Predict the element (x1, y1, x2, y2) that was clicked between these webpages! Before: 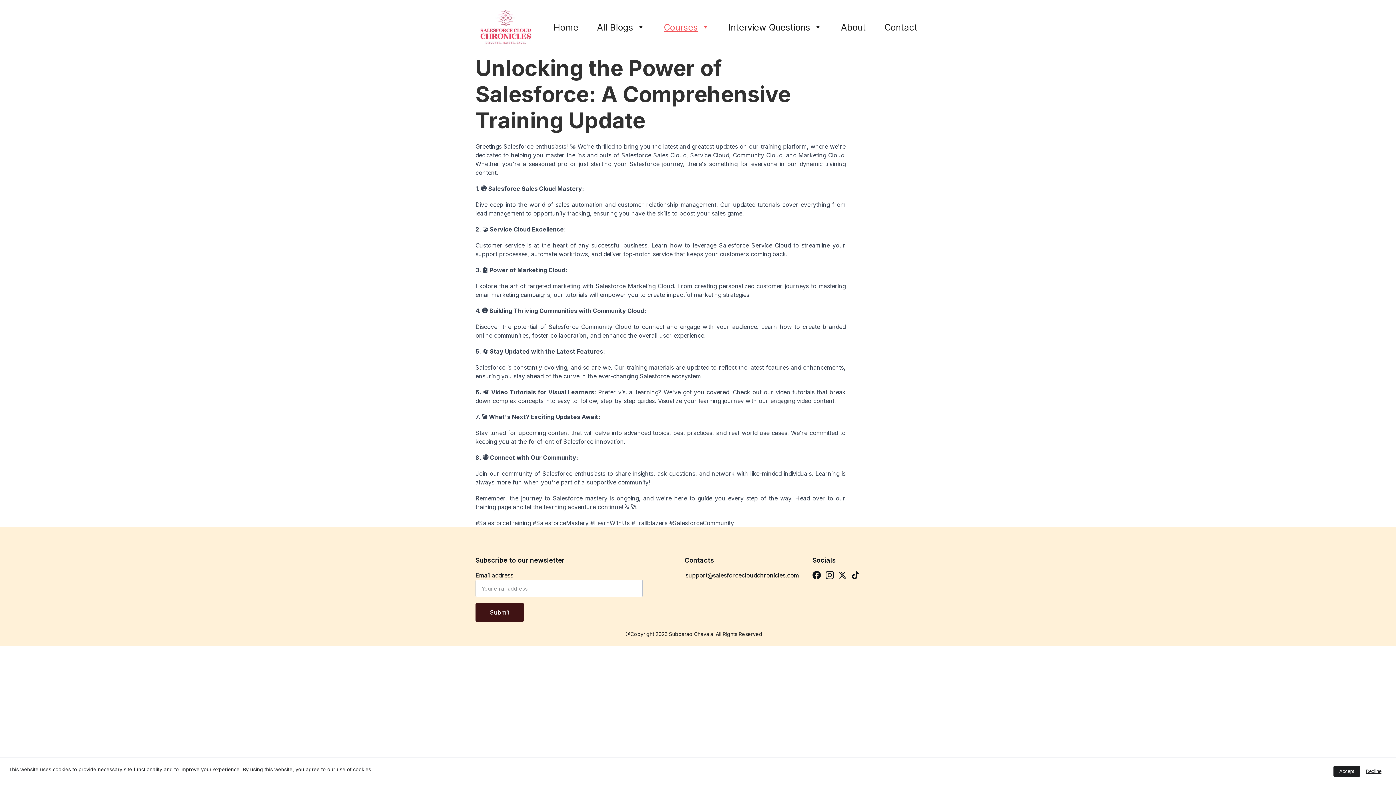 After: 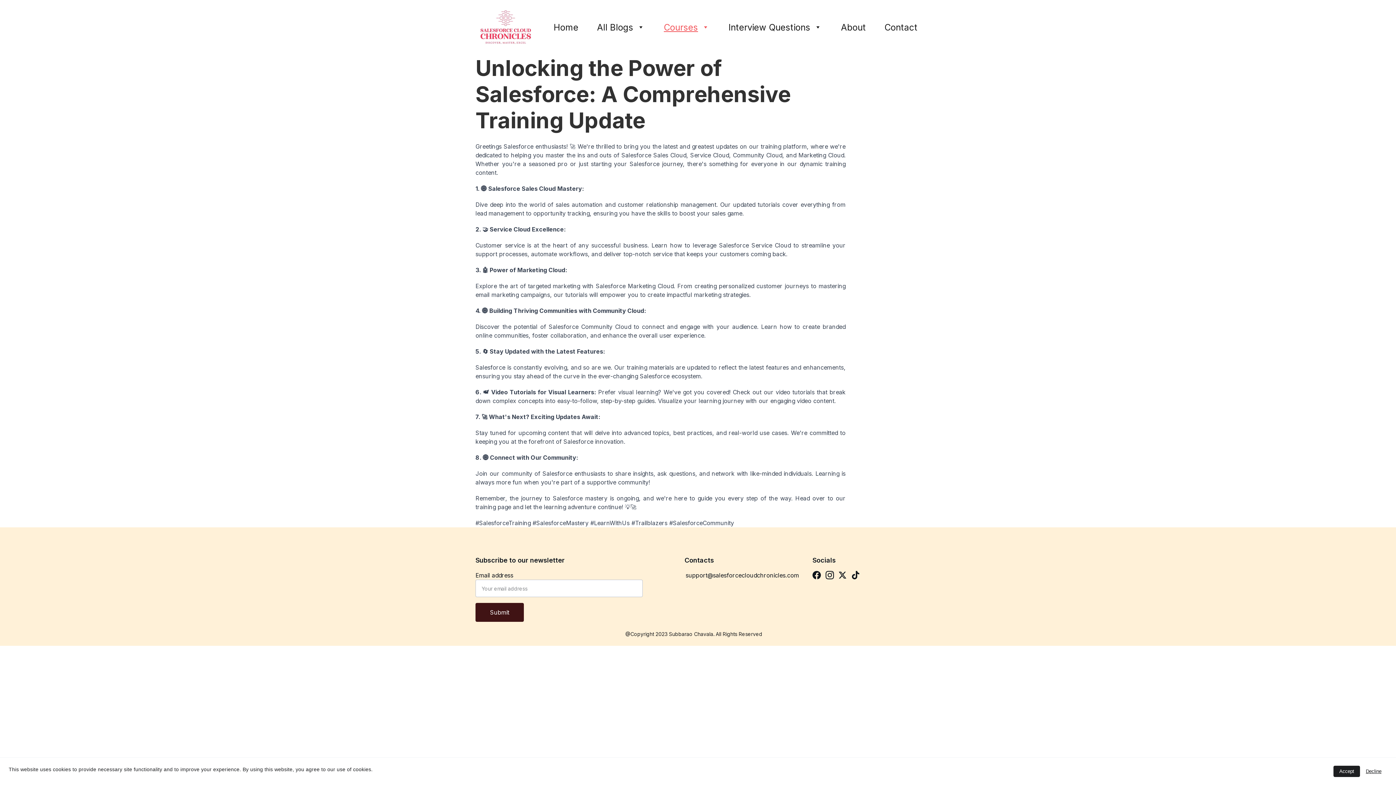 Action: bbox: (851, 571, 859, 579)